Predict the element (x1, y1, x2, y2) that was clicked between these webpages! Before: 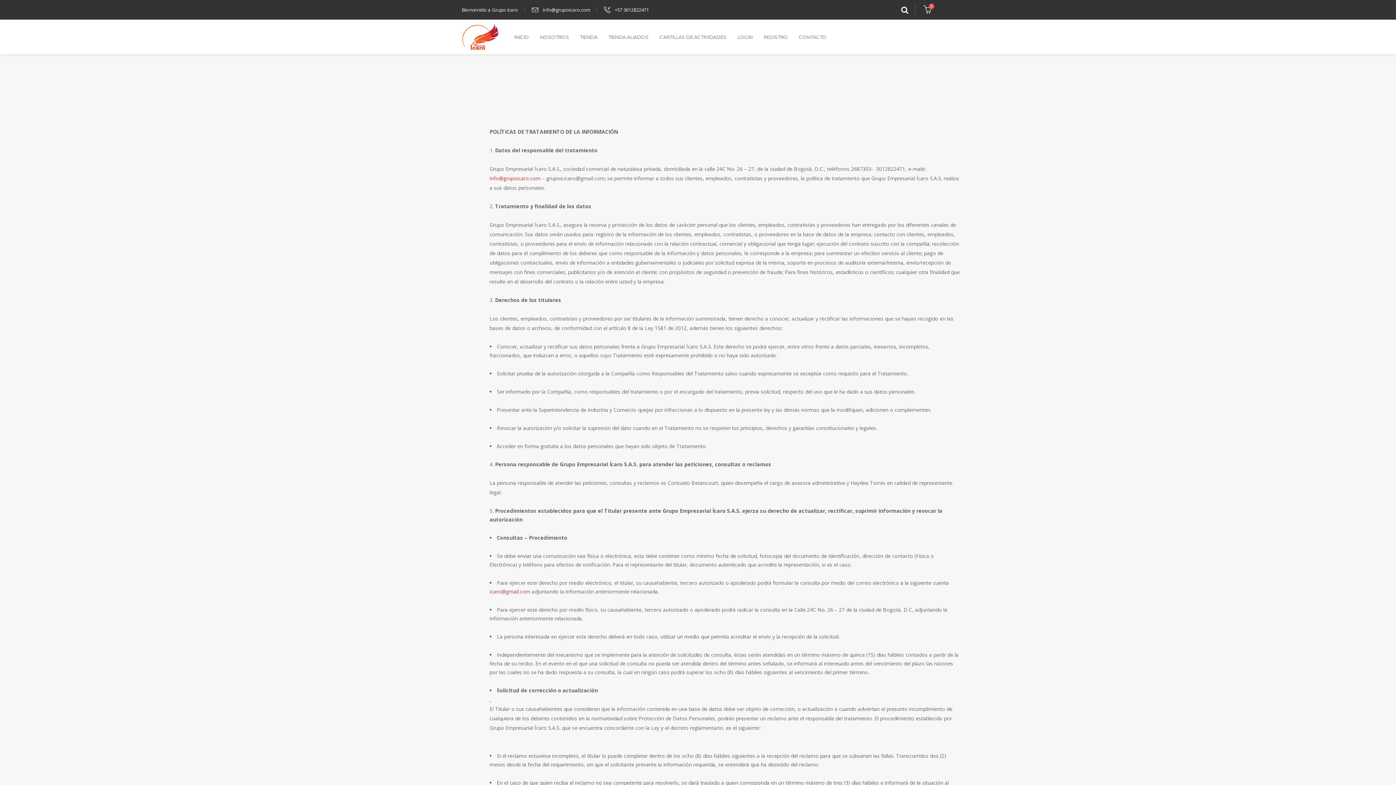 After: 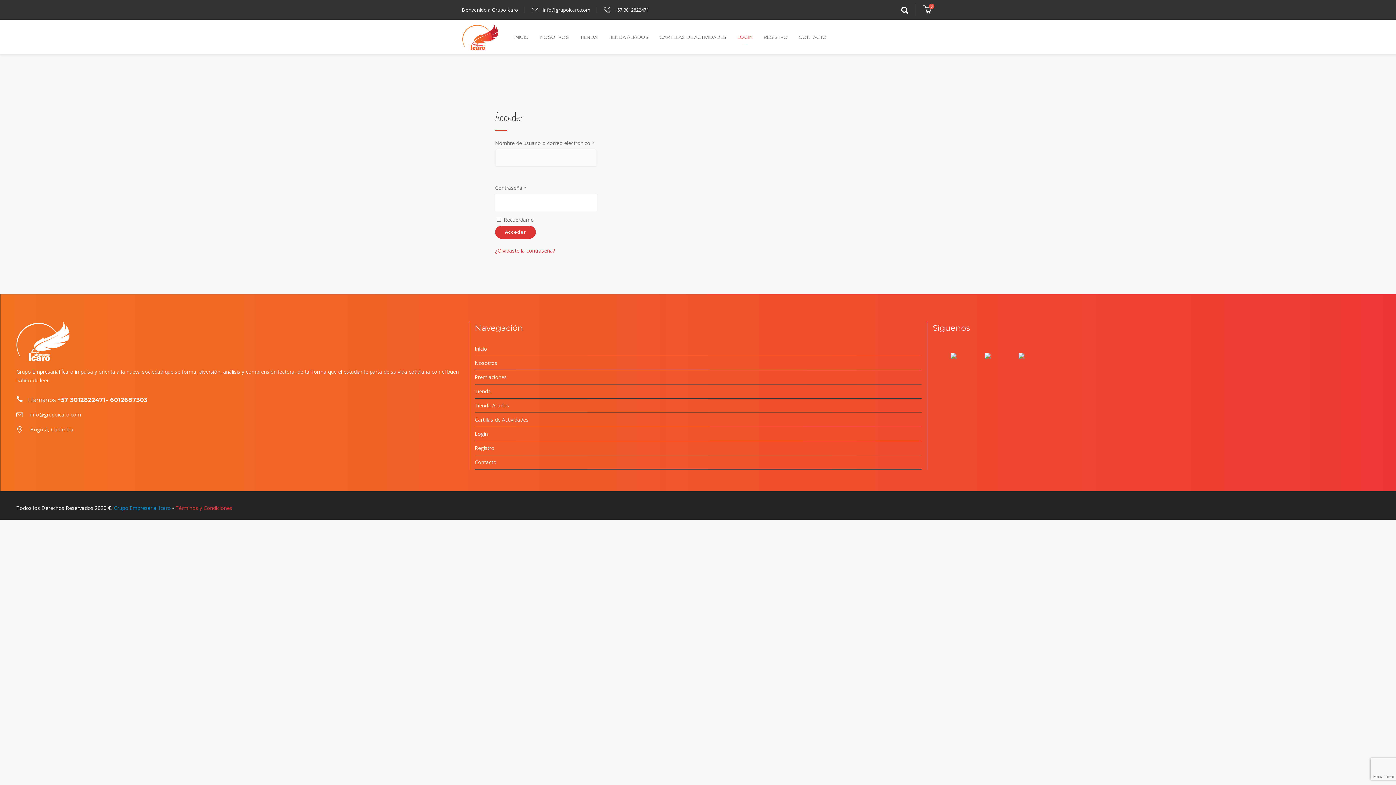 Action: bbox: (737, 19, 763, 54) label: LOGIN